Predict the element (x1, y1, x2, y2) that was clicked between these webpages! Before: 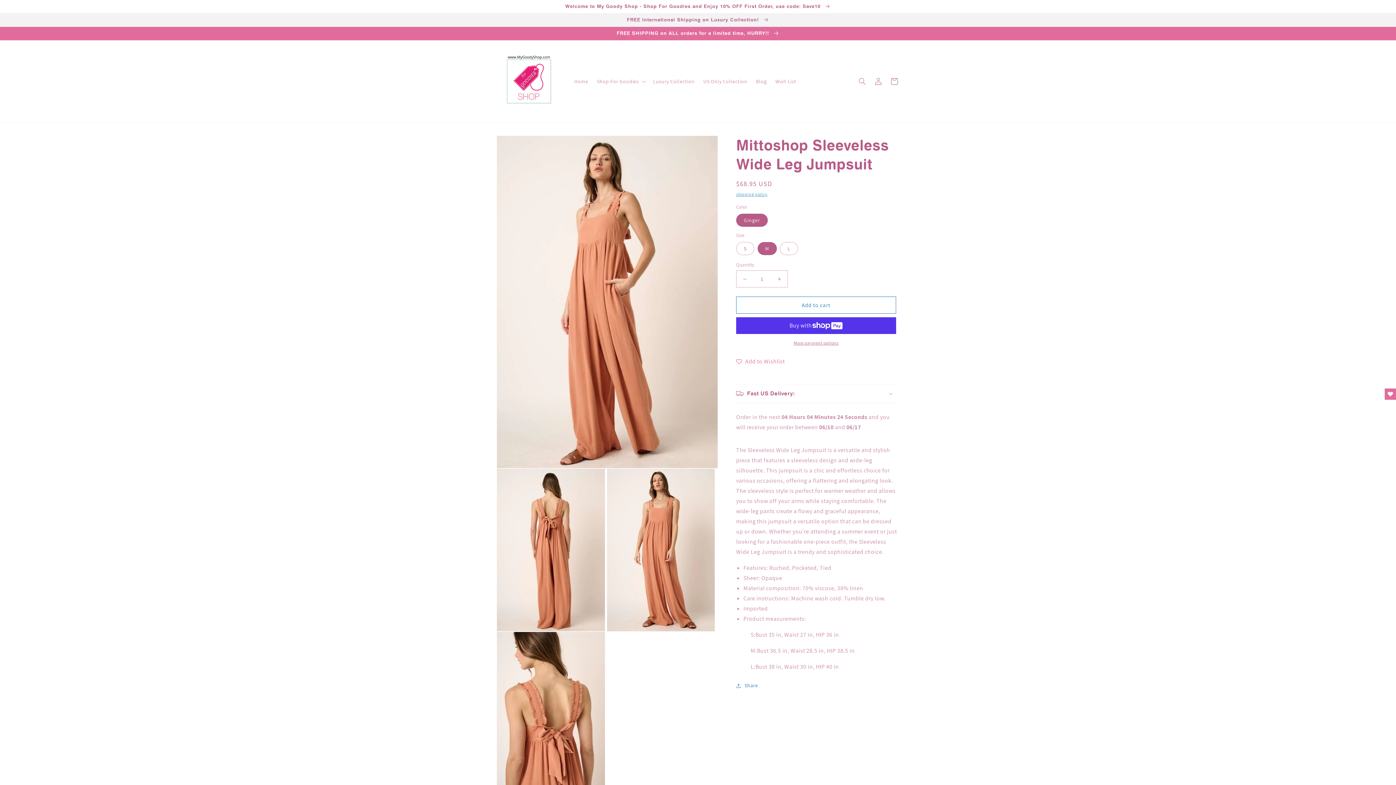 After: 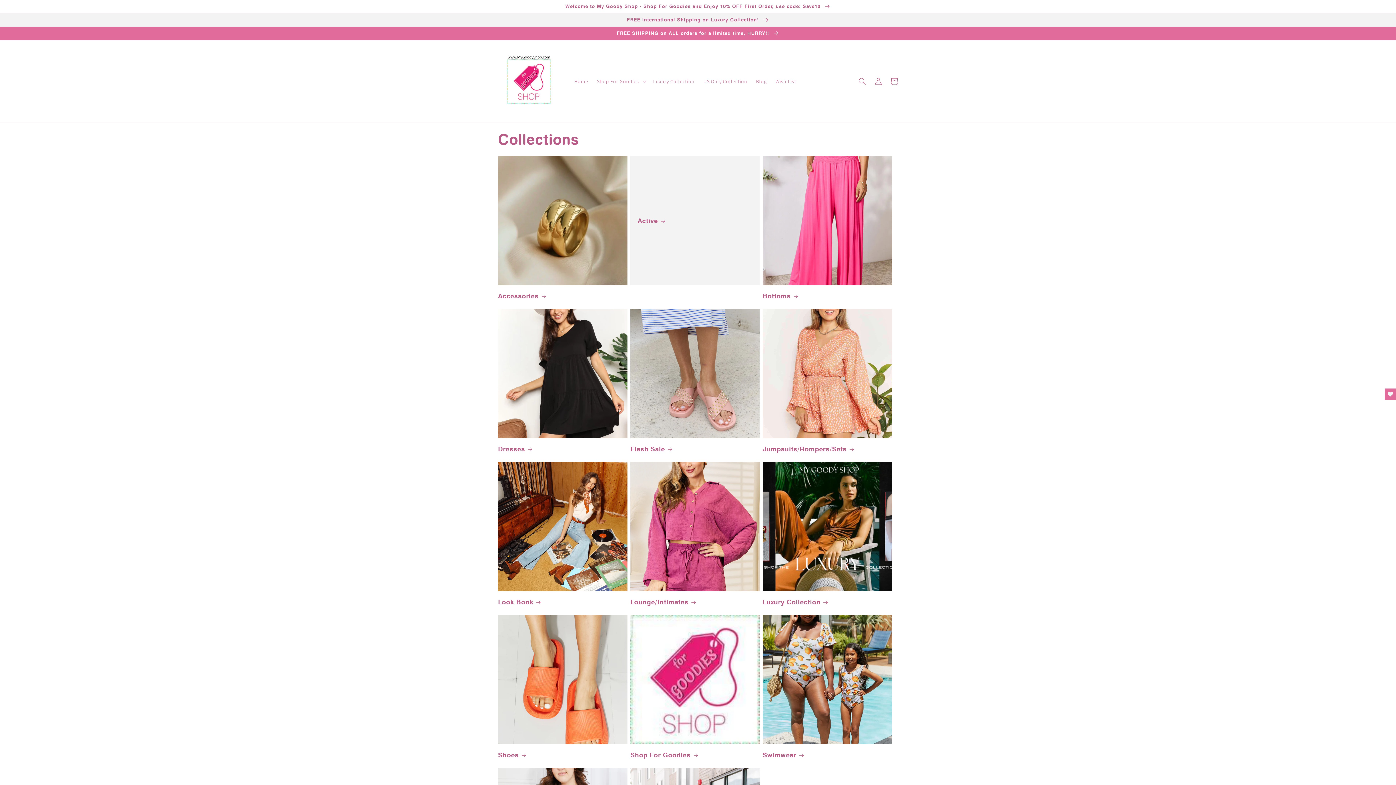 Action: label: FREE SHIPPING on ALL orders for a limited time, HURRY!!  bbox: (0, 26, 1396, 40)